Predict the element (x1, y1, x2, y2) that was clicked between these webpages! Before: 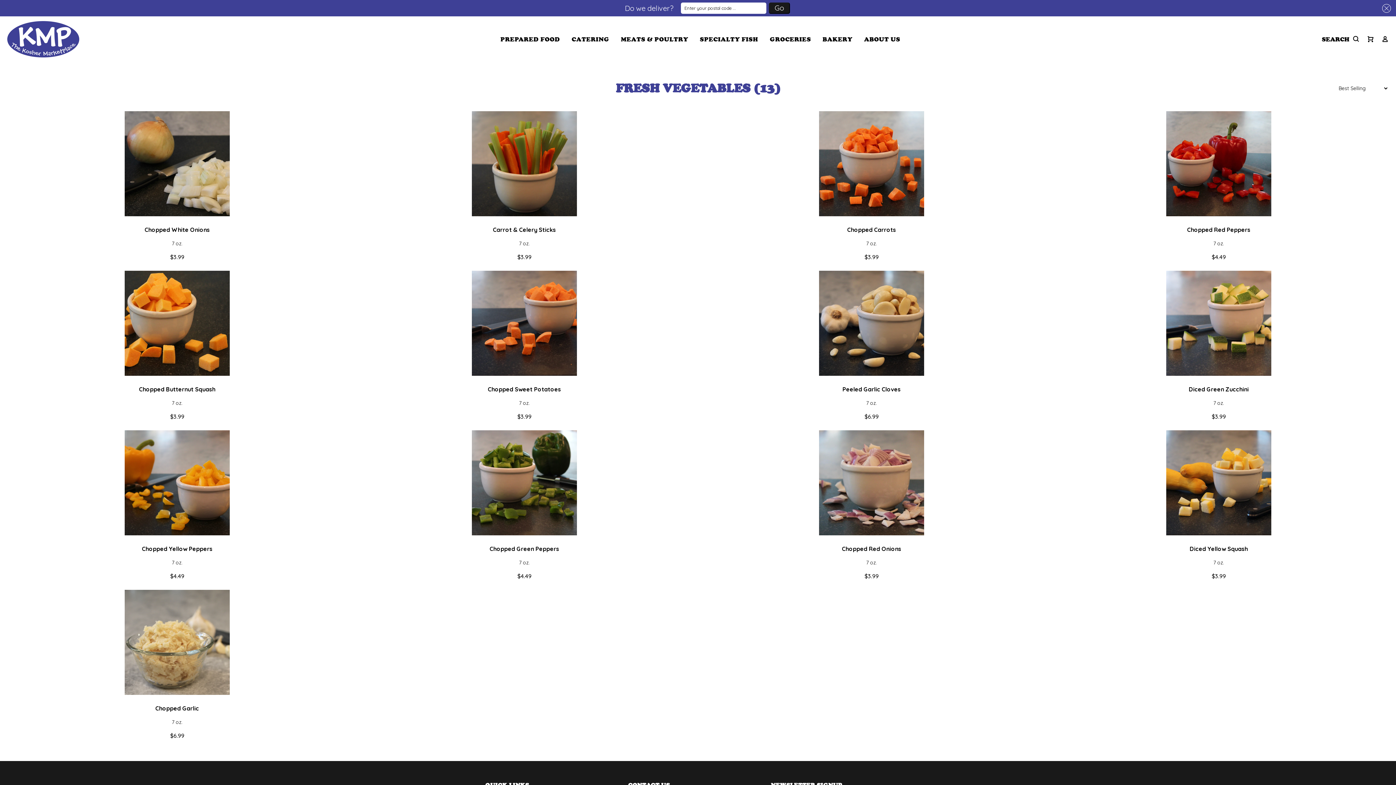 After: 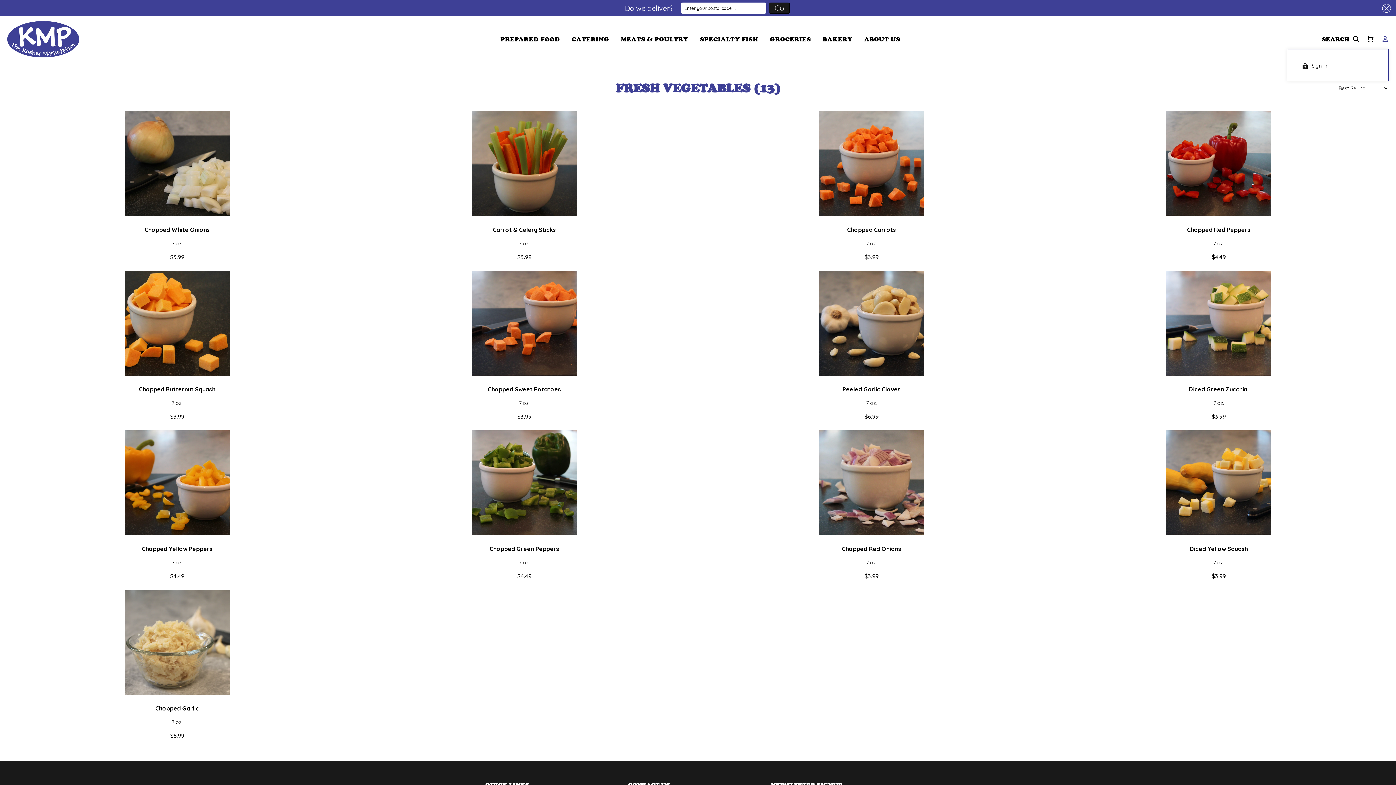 Action: bbox: (1378, 33, 1389, 45)